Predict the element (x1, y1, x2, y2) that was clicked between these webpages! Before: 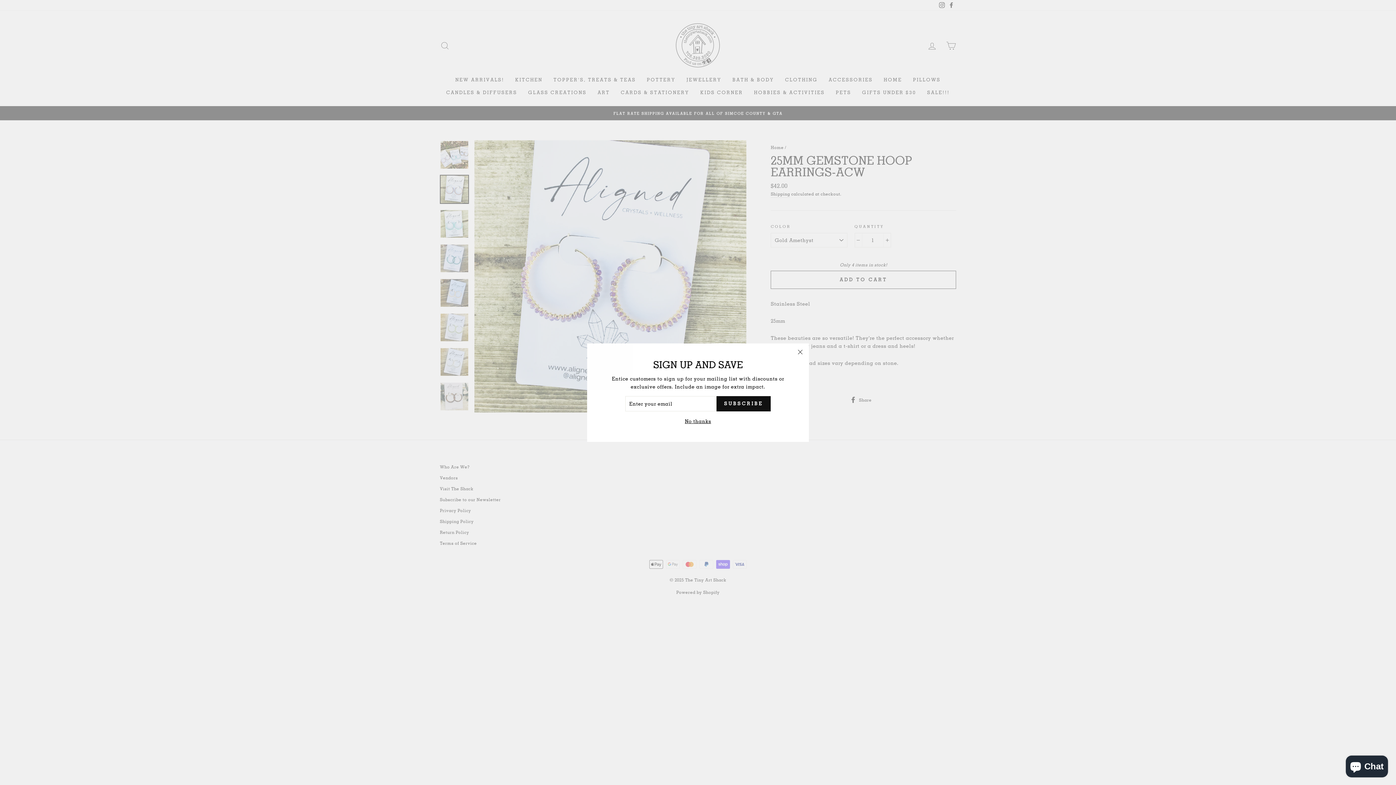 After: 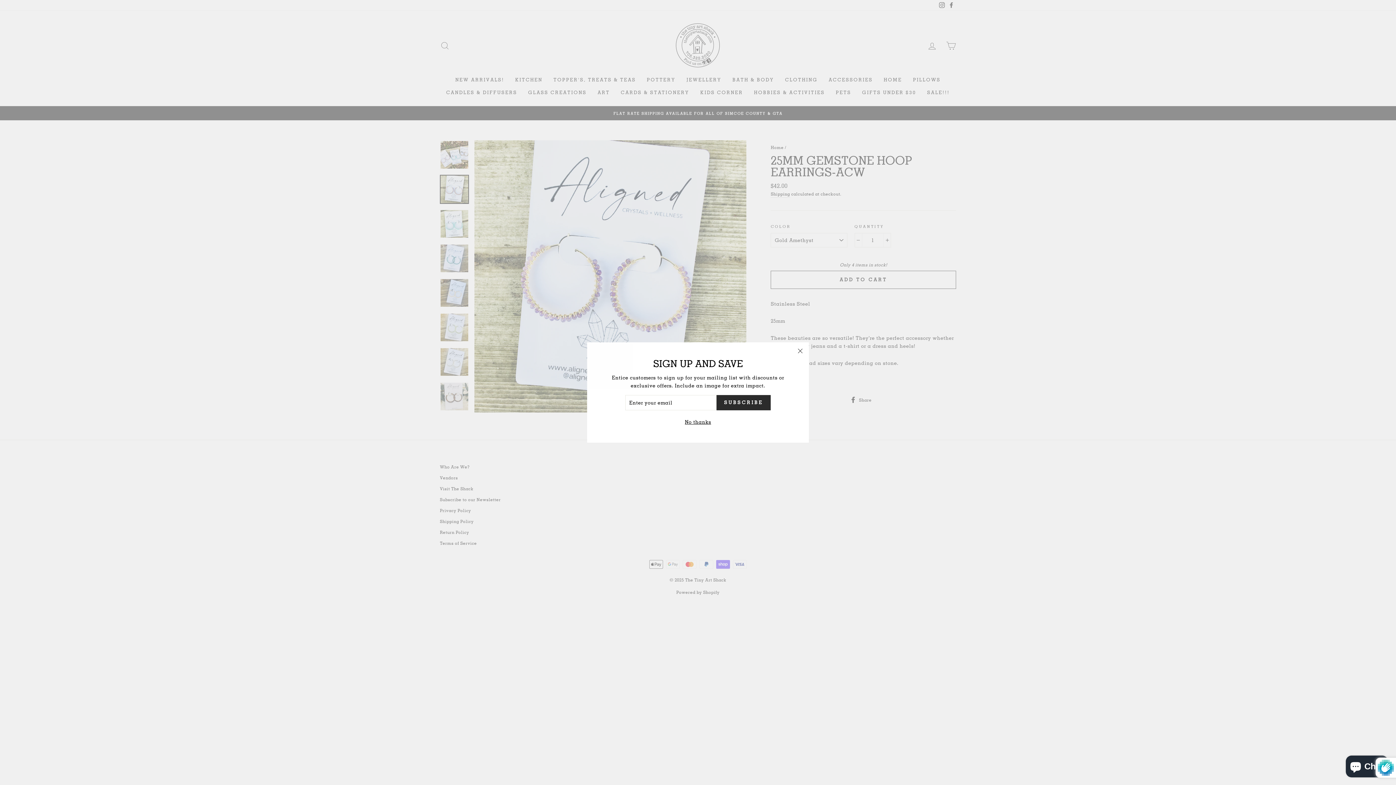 Action: label: SUBSCRIBE bbox: (716, 396, 770, 411)